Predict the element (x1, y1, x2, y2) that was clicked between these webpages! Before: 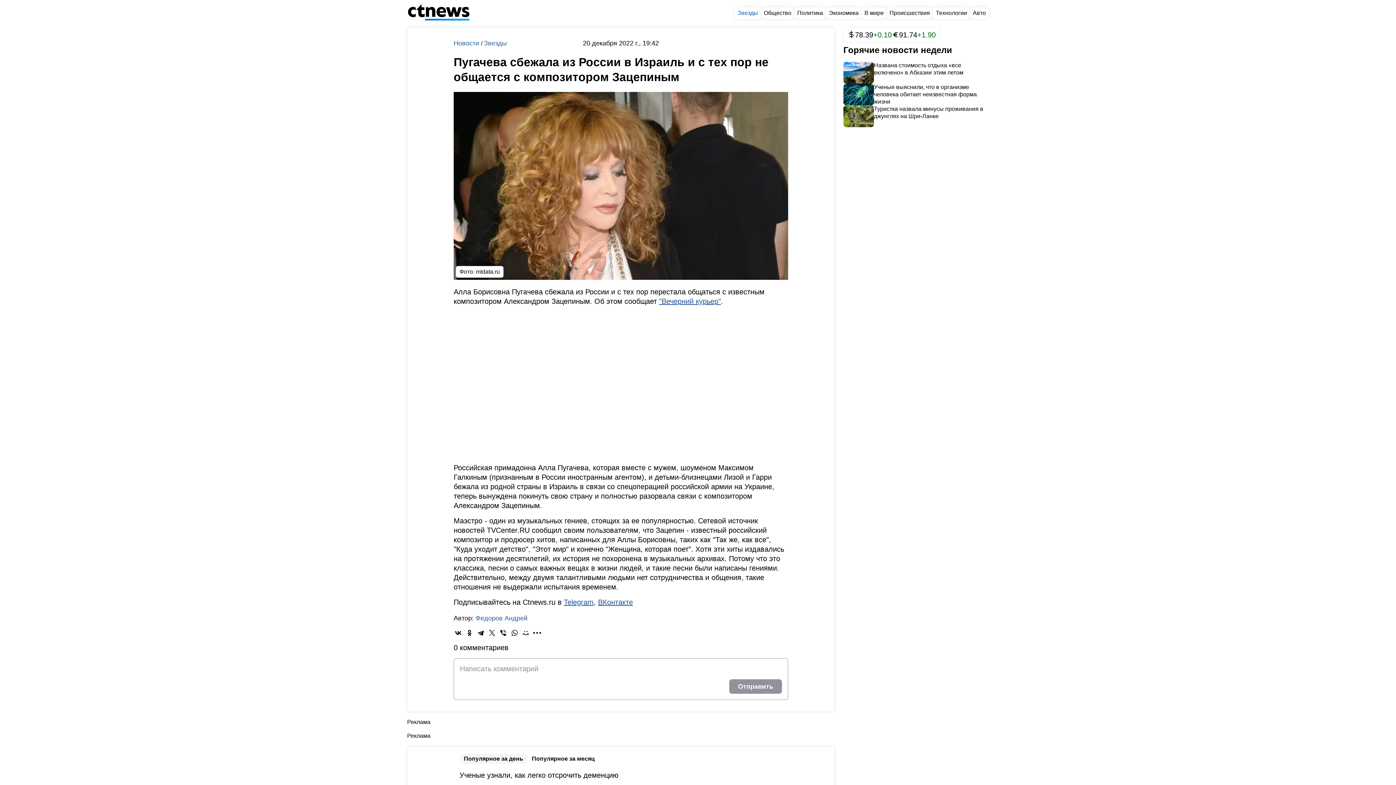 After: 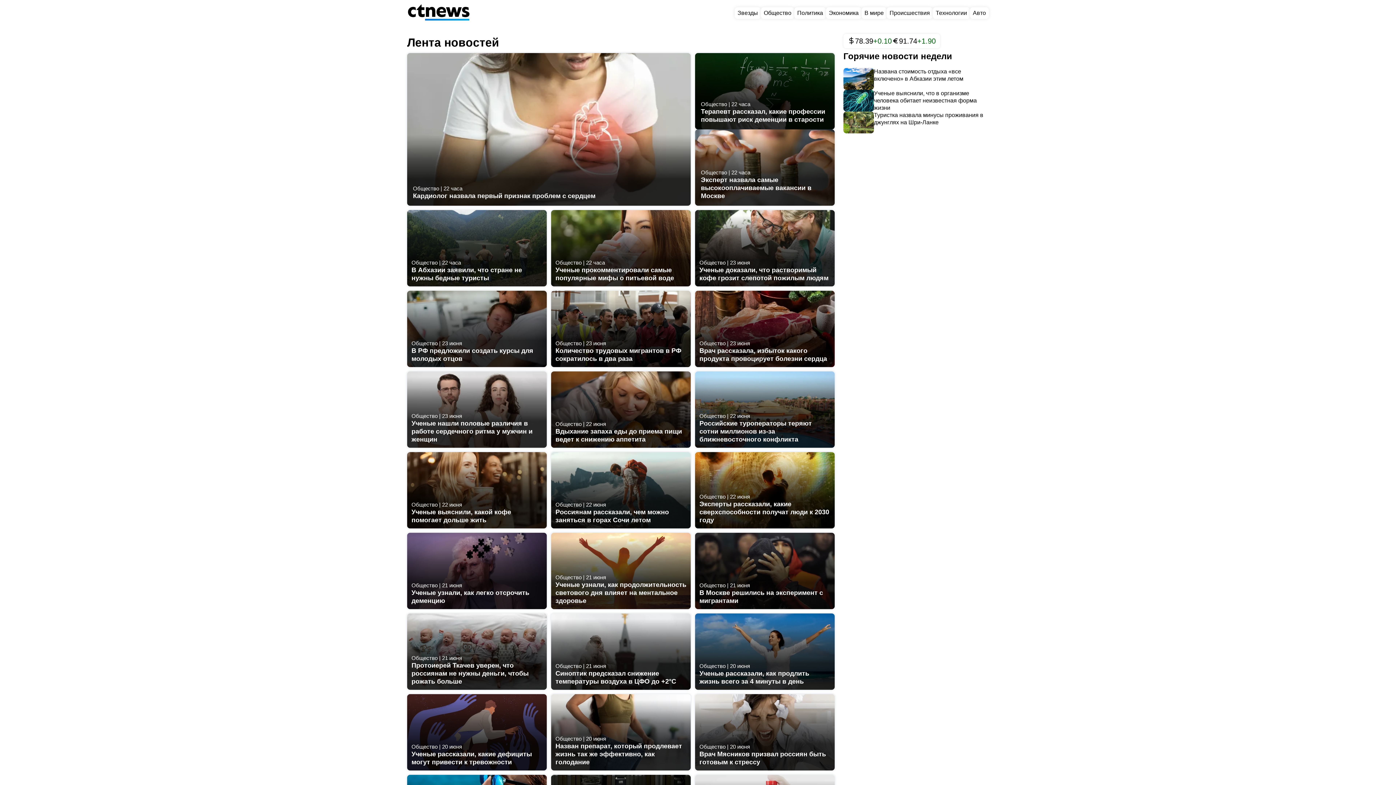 Action: bbox: (407, 3, 471, 22)